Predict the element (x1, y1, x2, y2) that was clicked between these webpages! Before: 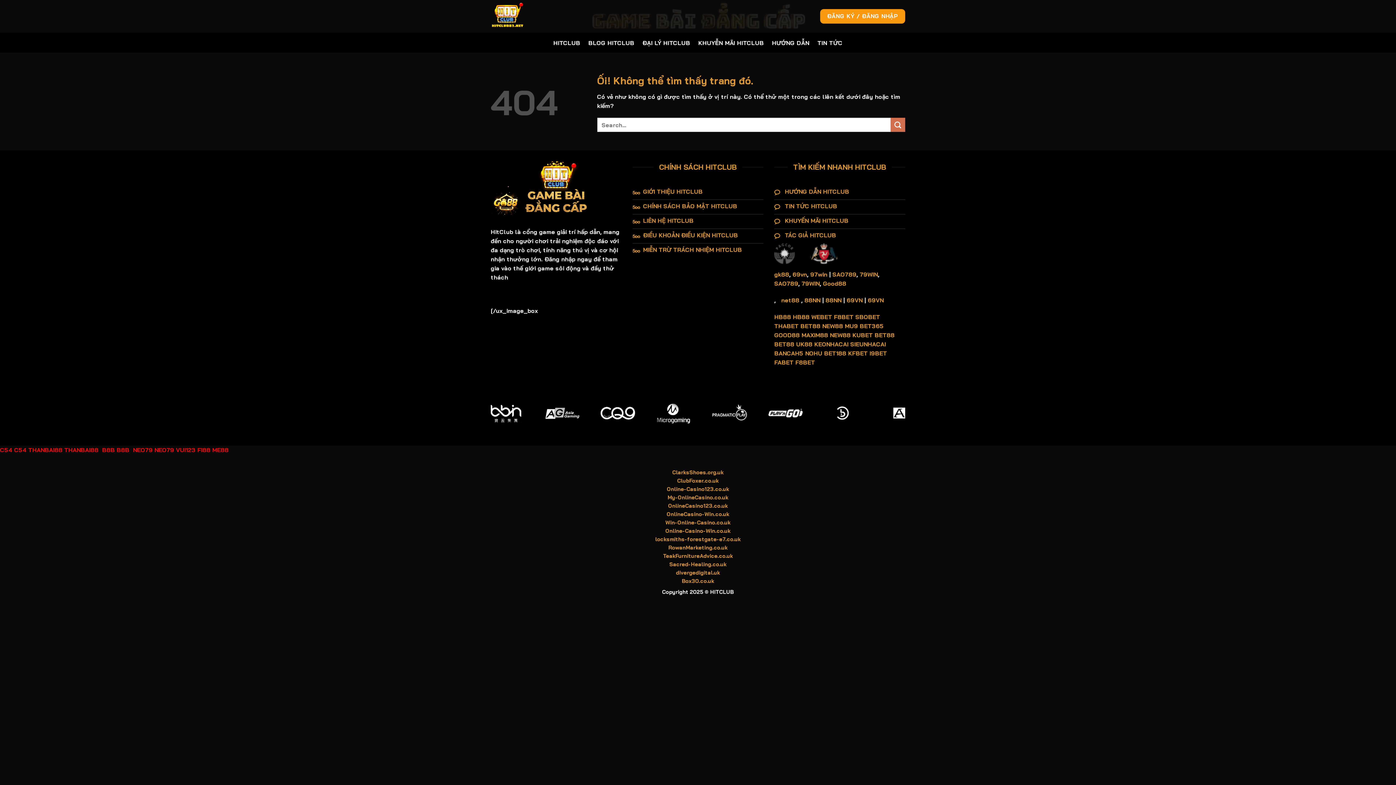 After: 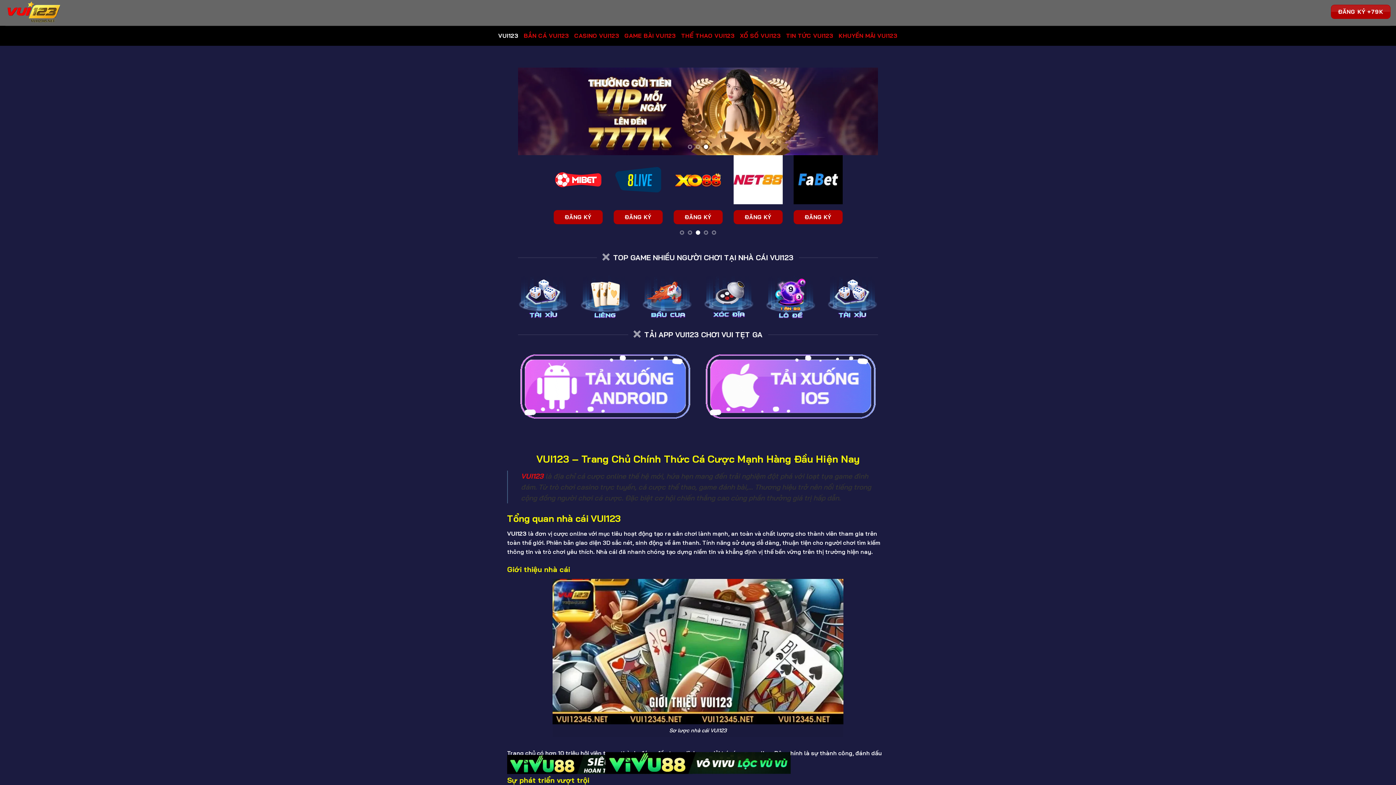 Action: bbox: (176, 446, 195, 453) label: VUI123